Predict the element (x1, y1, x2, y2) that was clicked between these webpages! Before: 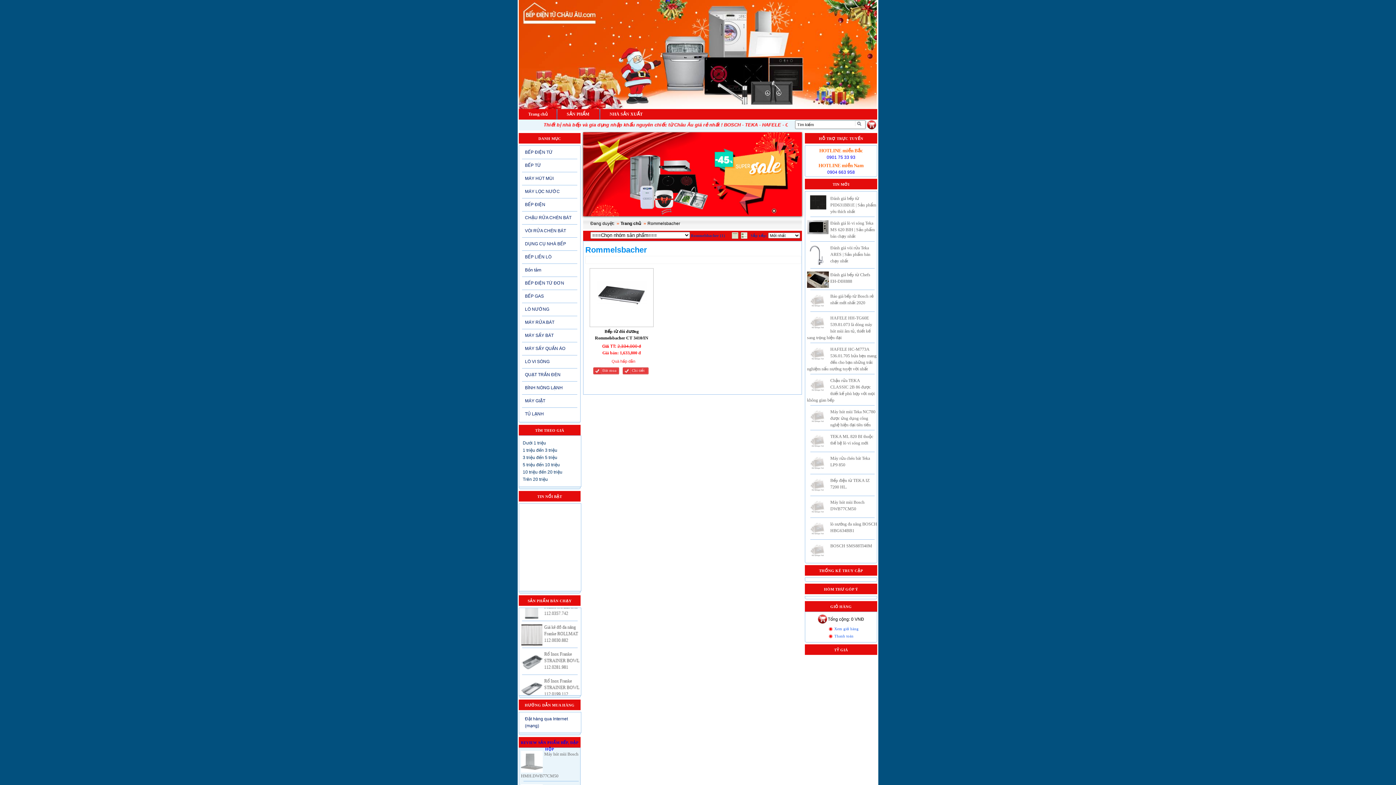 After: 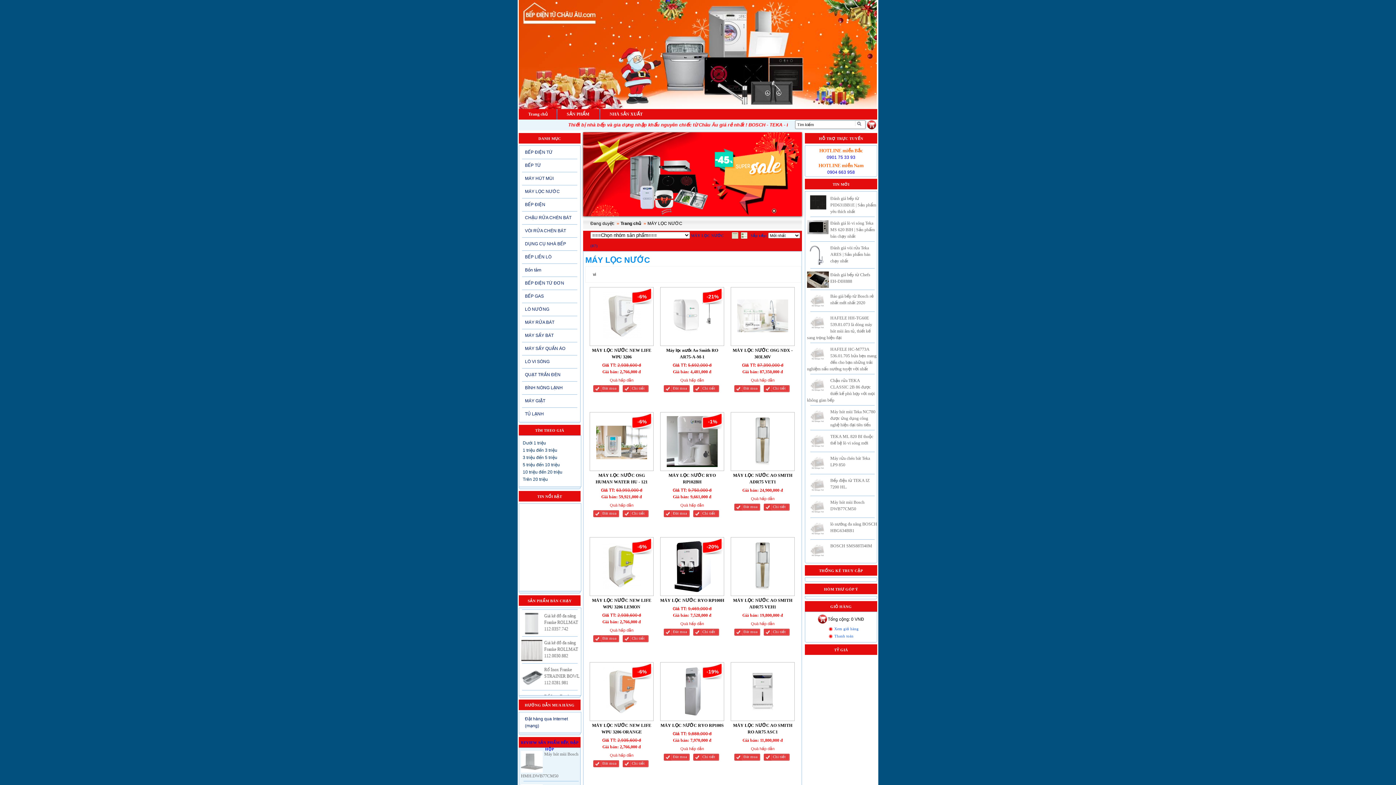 Action: label: MÁY LỌC NƯỚC bbox: (522, 185, 577, 198)